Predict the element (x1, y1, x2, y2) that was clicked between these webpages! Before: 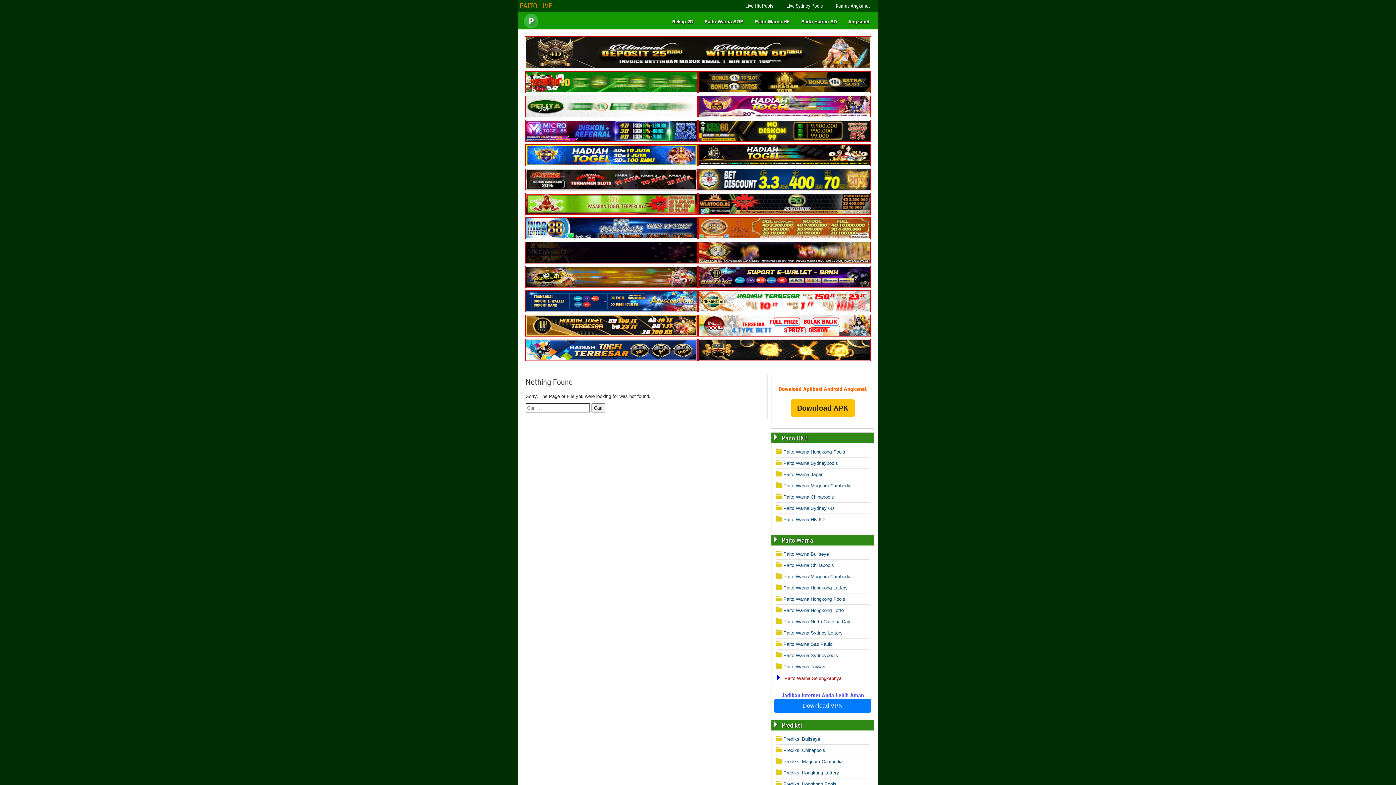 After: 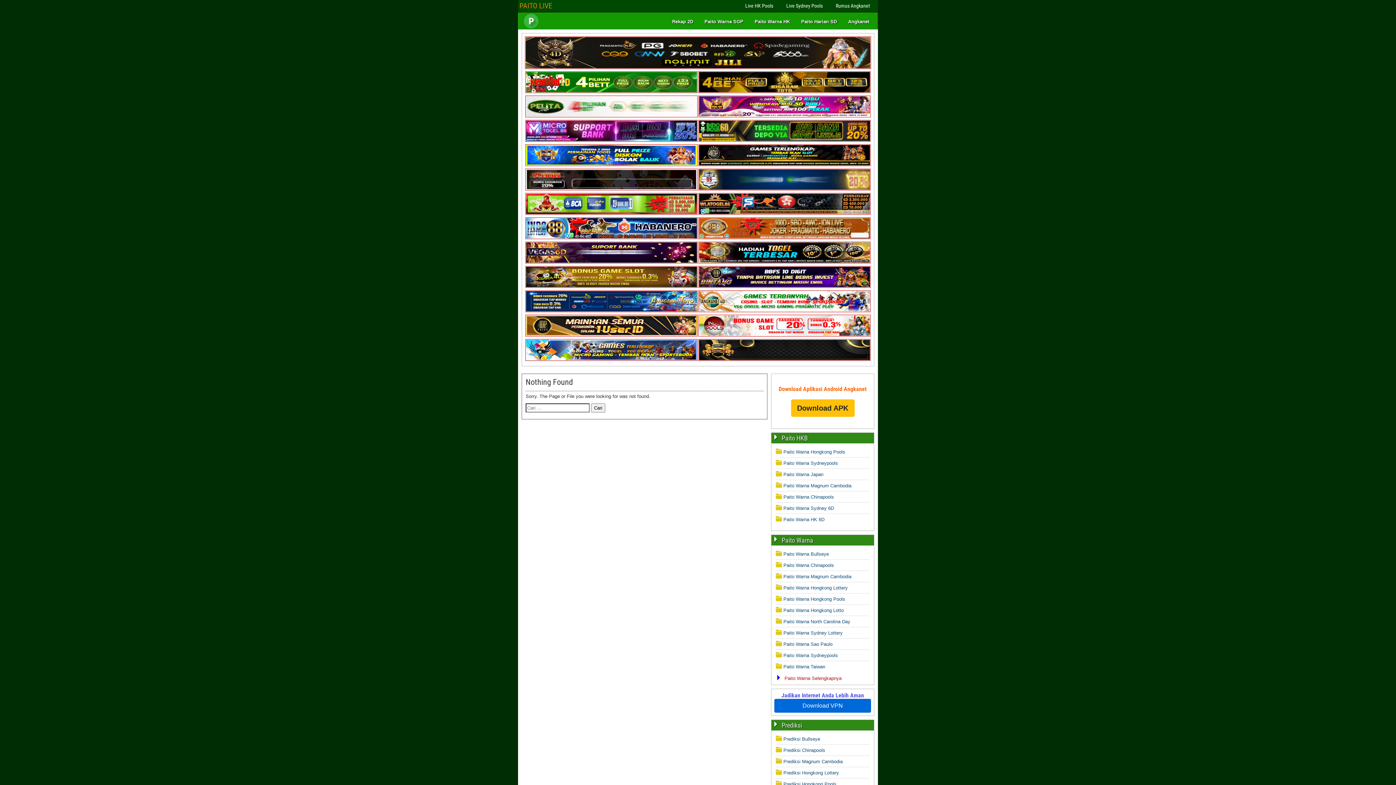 Action: bbox: (774, 699, 871, 713) label: Download VPN